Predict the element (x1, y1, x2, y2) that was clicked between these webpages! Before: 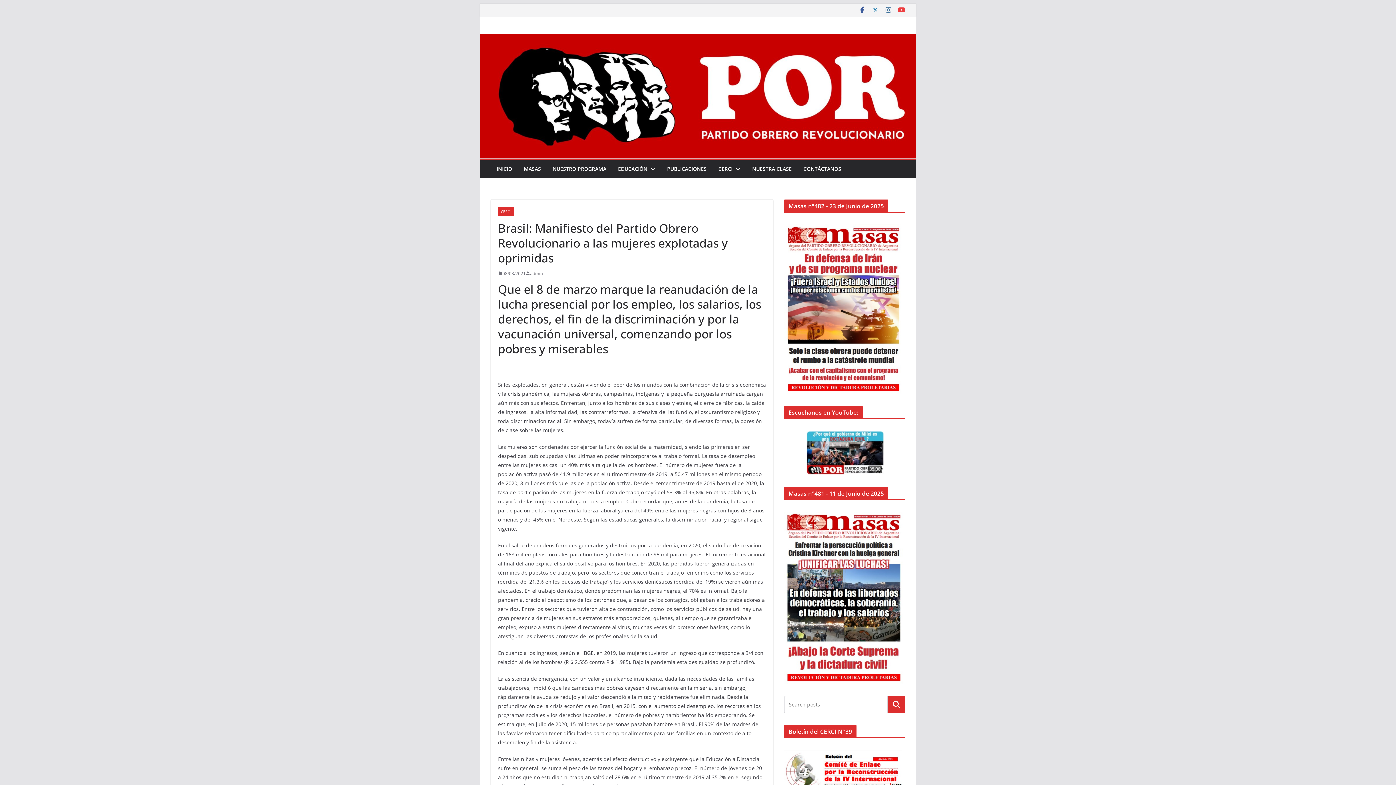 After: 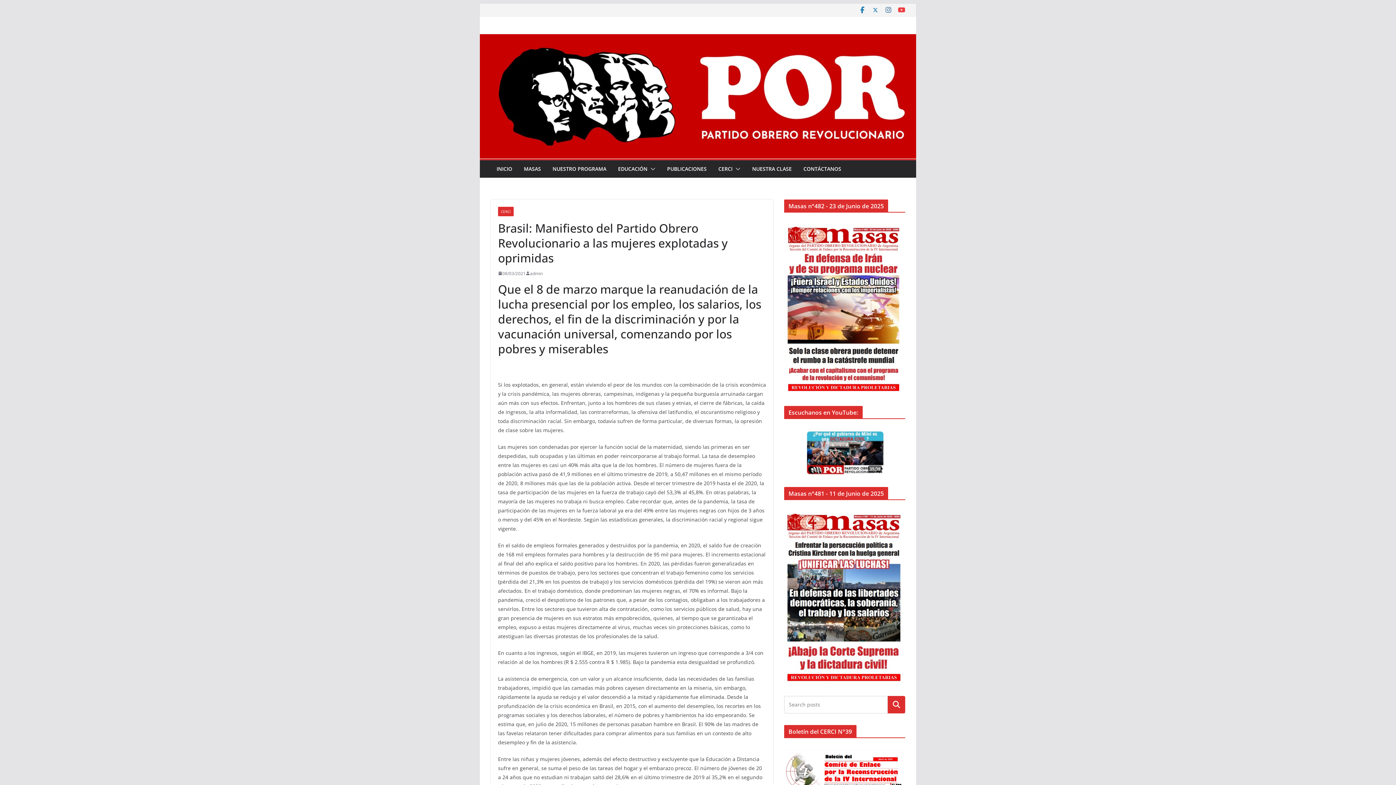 Action: bbox: (858, 6, 866, 13)